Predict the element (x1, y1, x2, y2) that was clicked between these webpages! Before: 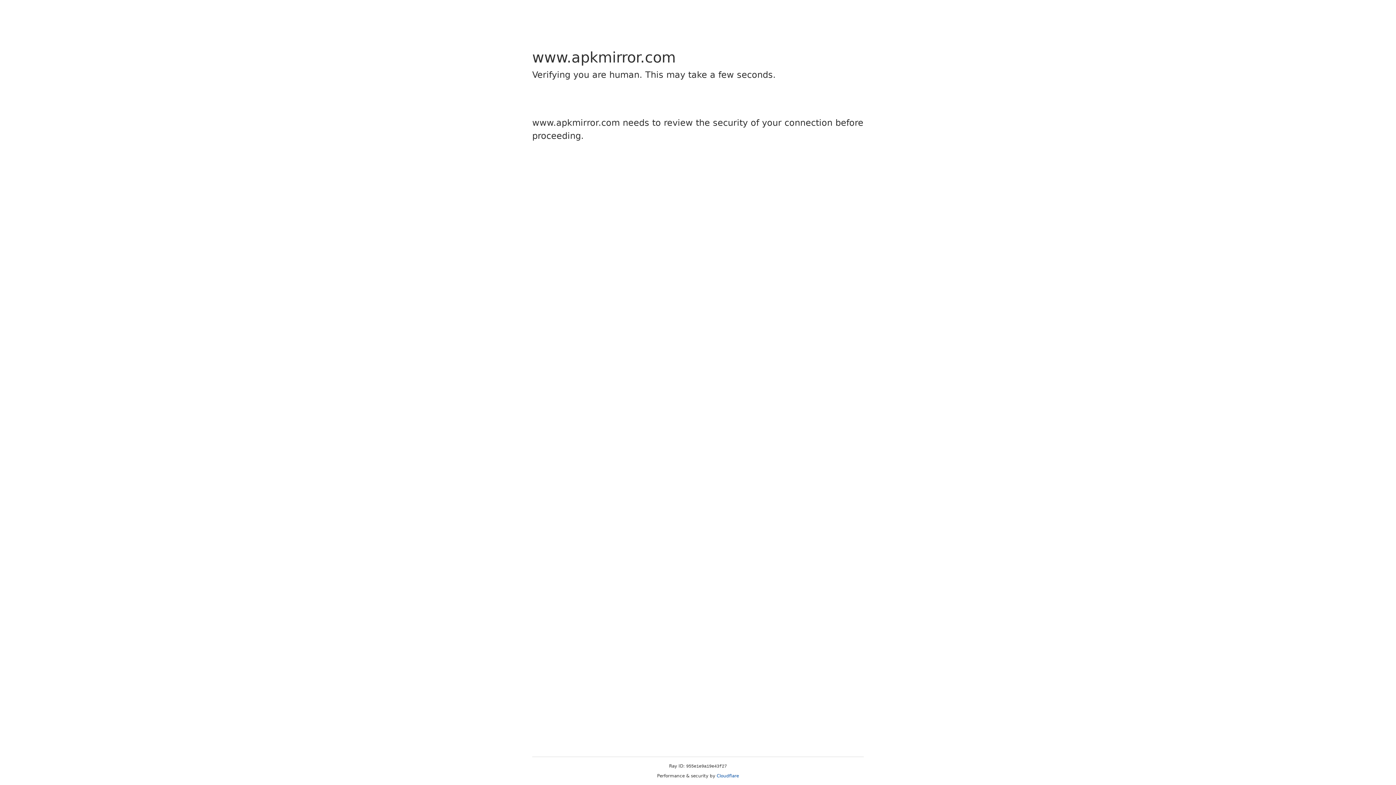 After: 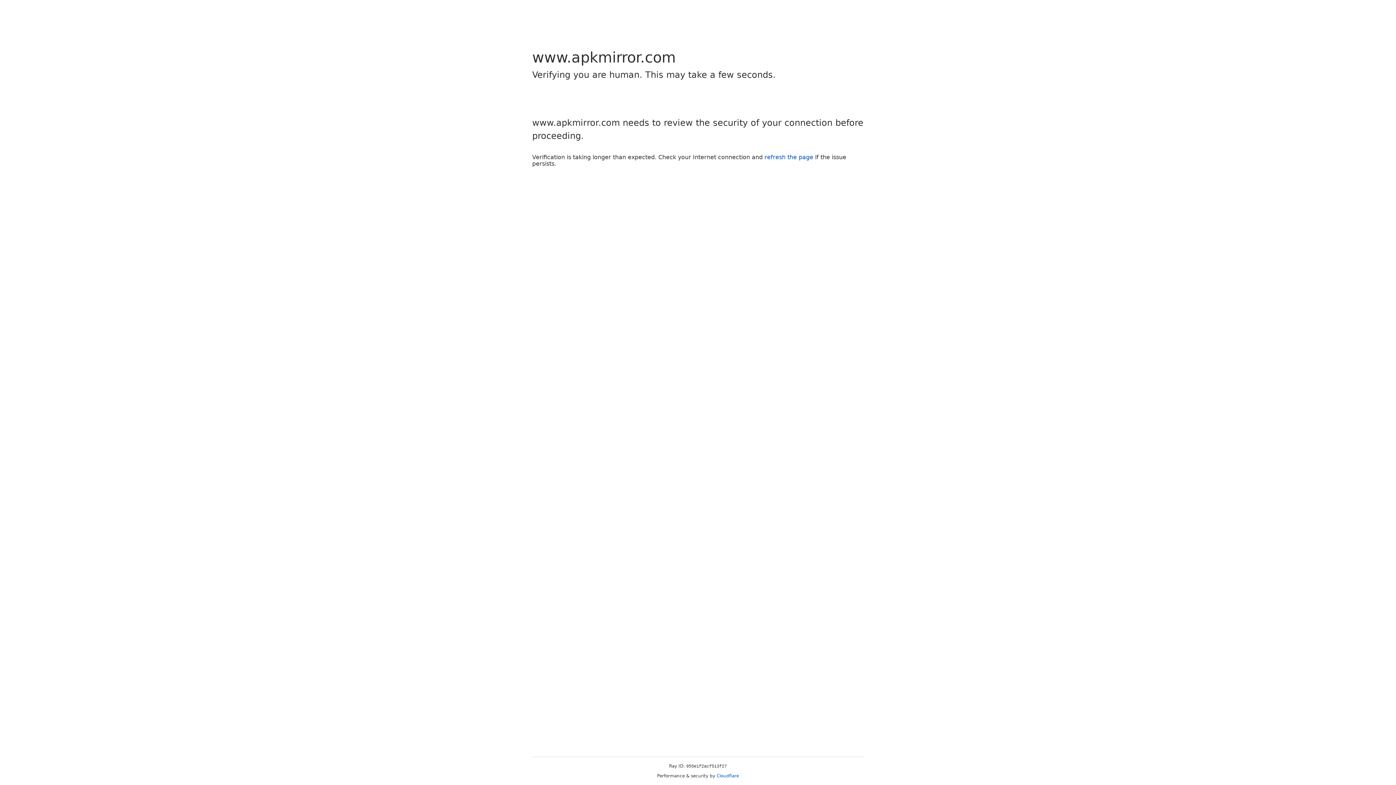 Action: bbox: (716, 773, 739, 778) label: Cloudflare